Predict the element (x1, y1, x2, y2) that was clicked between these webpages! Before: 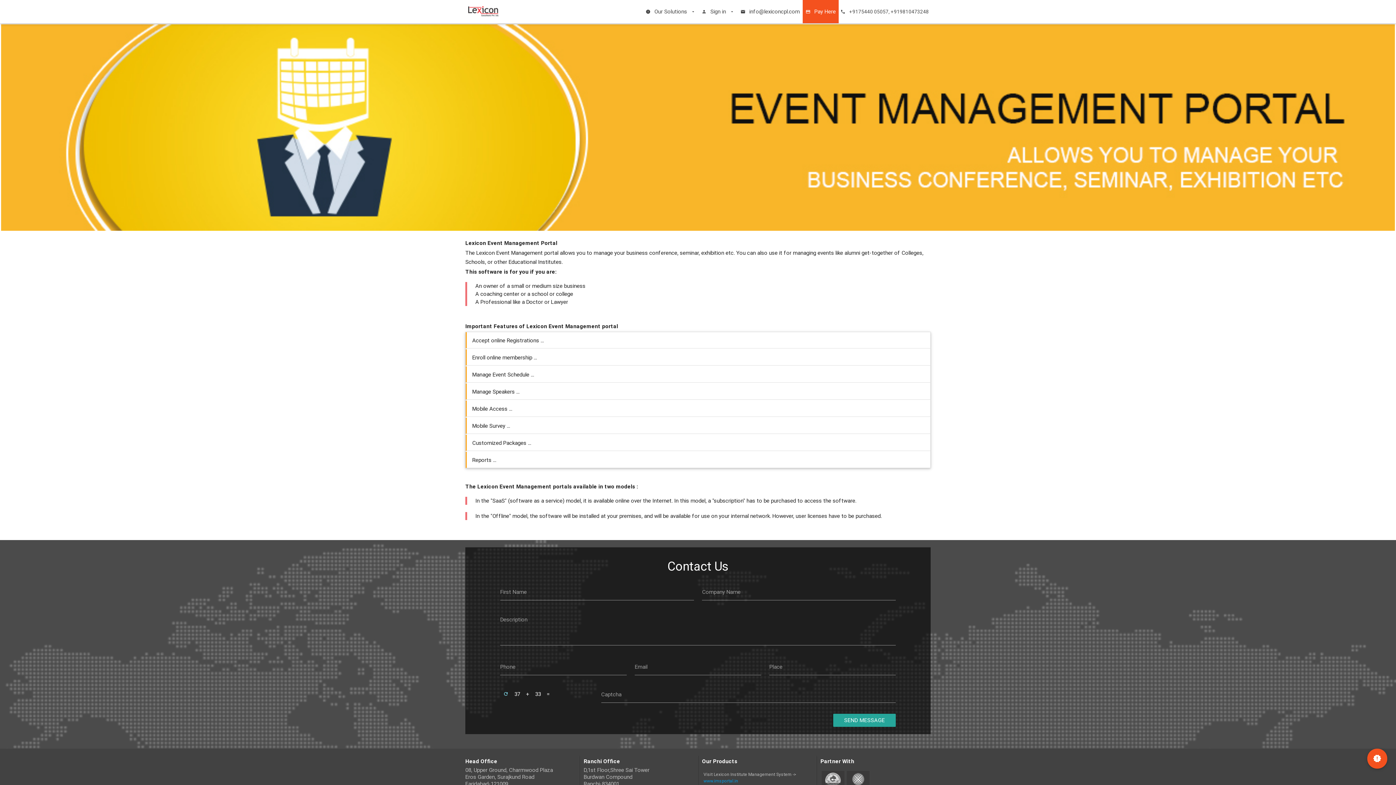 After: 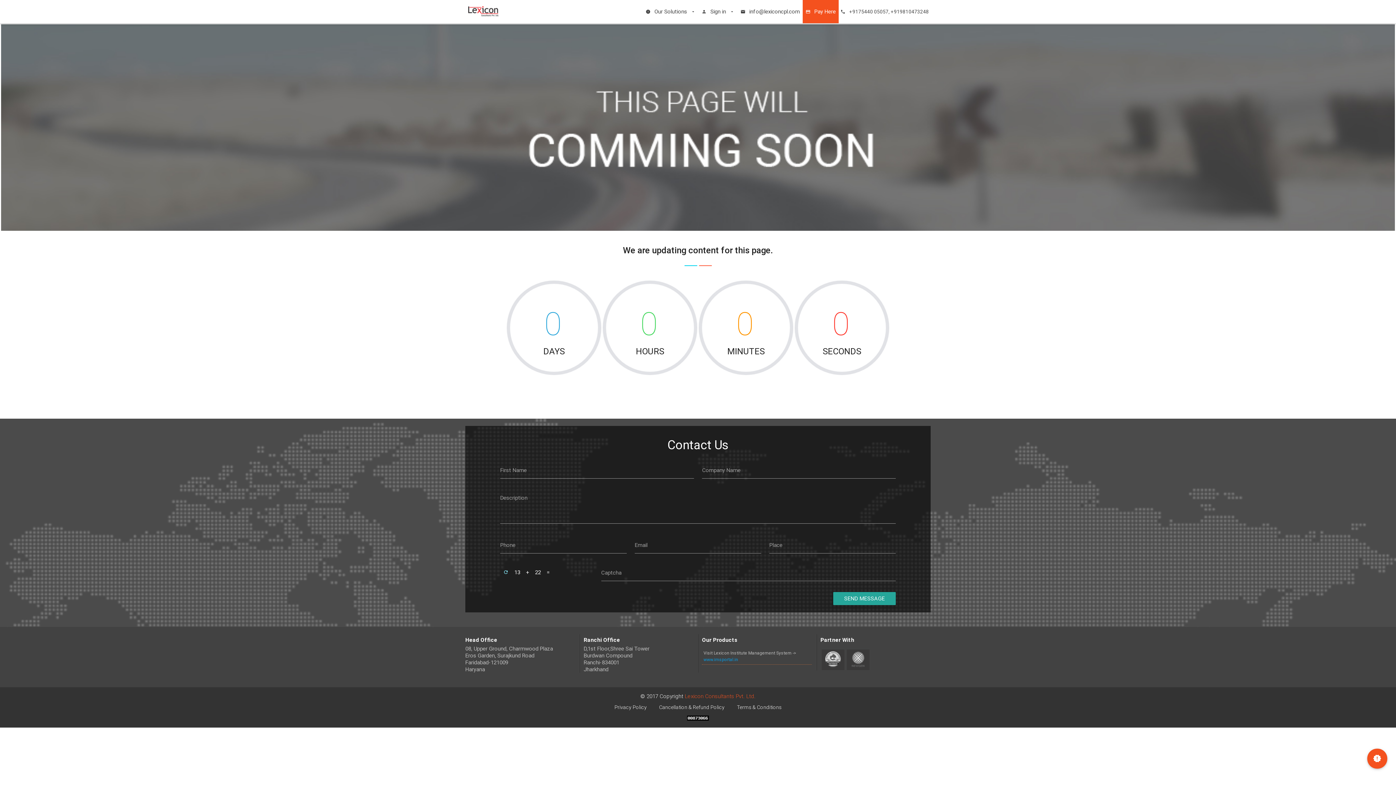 Action: bbox: (821, 770, 845, 792)